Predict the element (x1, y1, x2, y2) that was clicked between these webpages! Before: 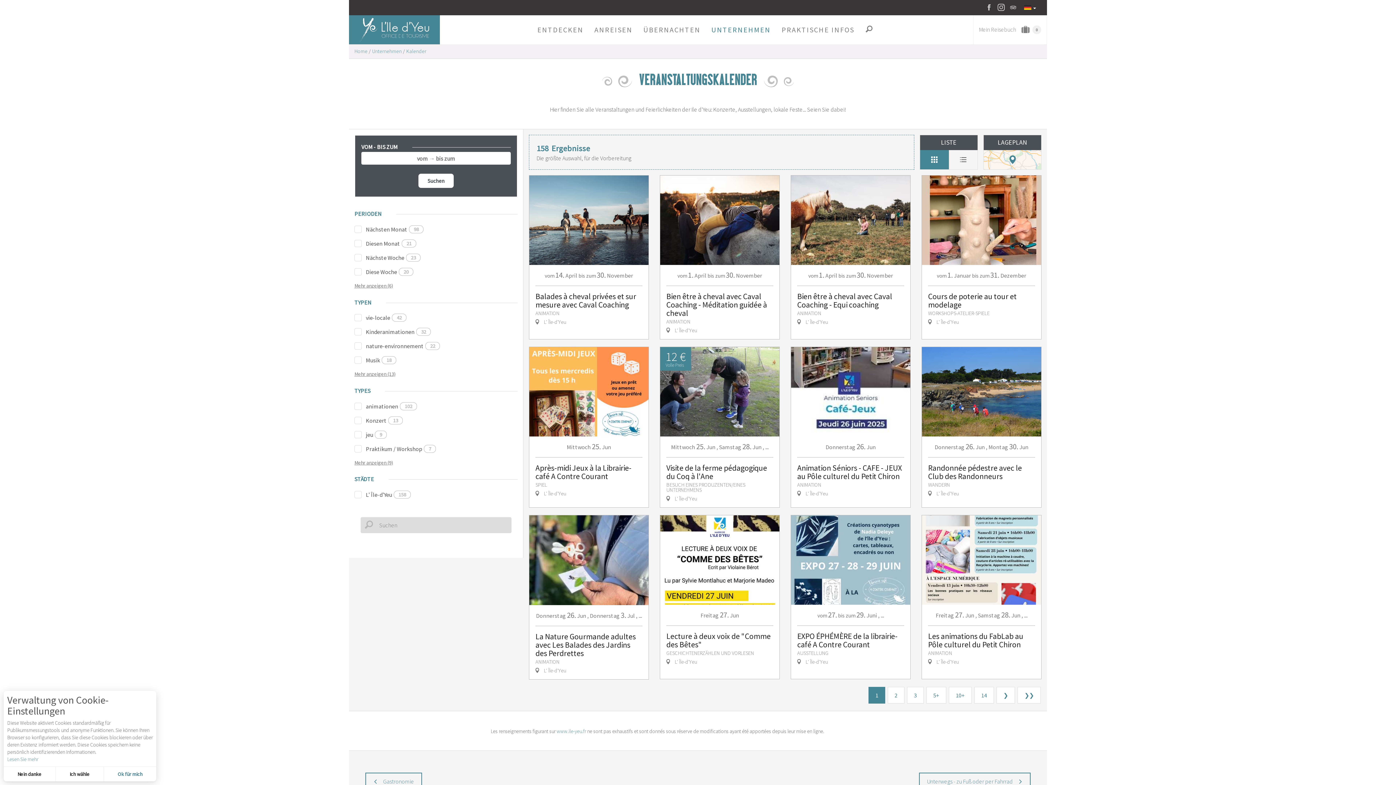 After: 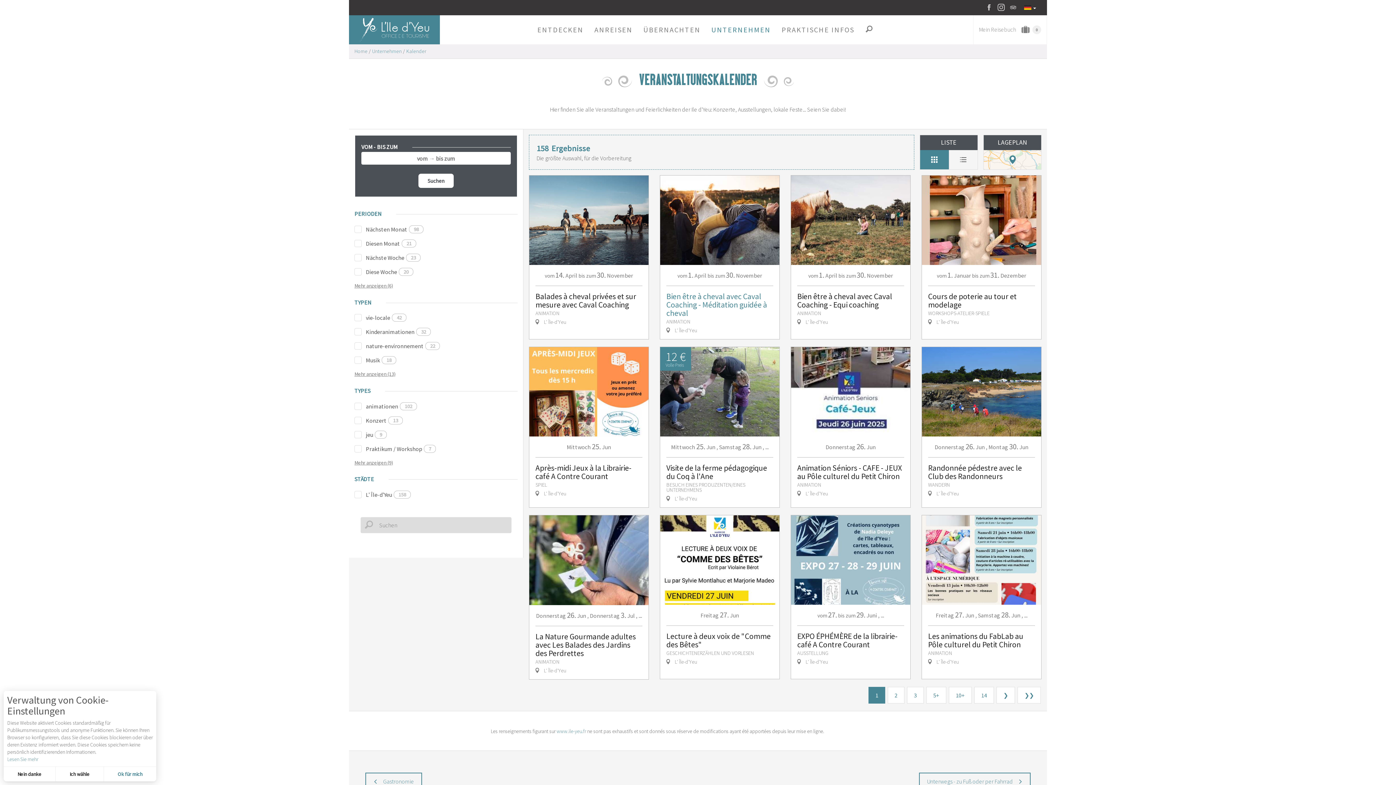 Action: label: vom 1. April bis zum 30. November
Bien être à cheval avec Caval Coaching - Méditation guidée à cheval

ANIMATION

 L' Île-d'Yeu bbox: (660, 175, 780, 339)